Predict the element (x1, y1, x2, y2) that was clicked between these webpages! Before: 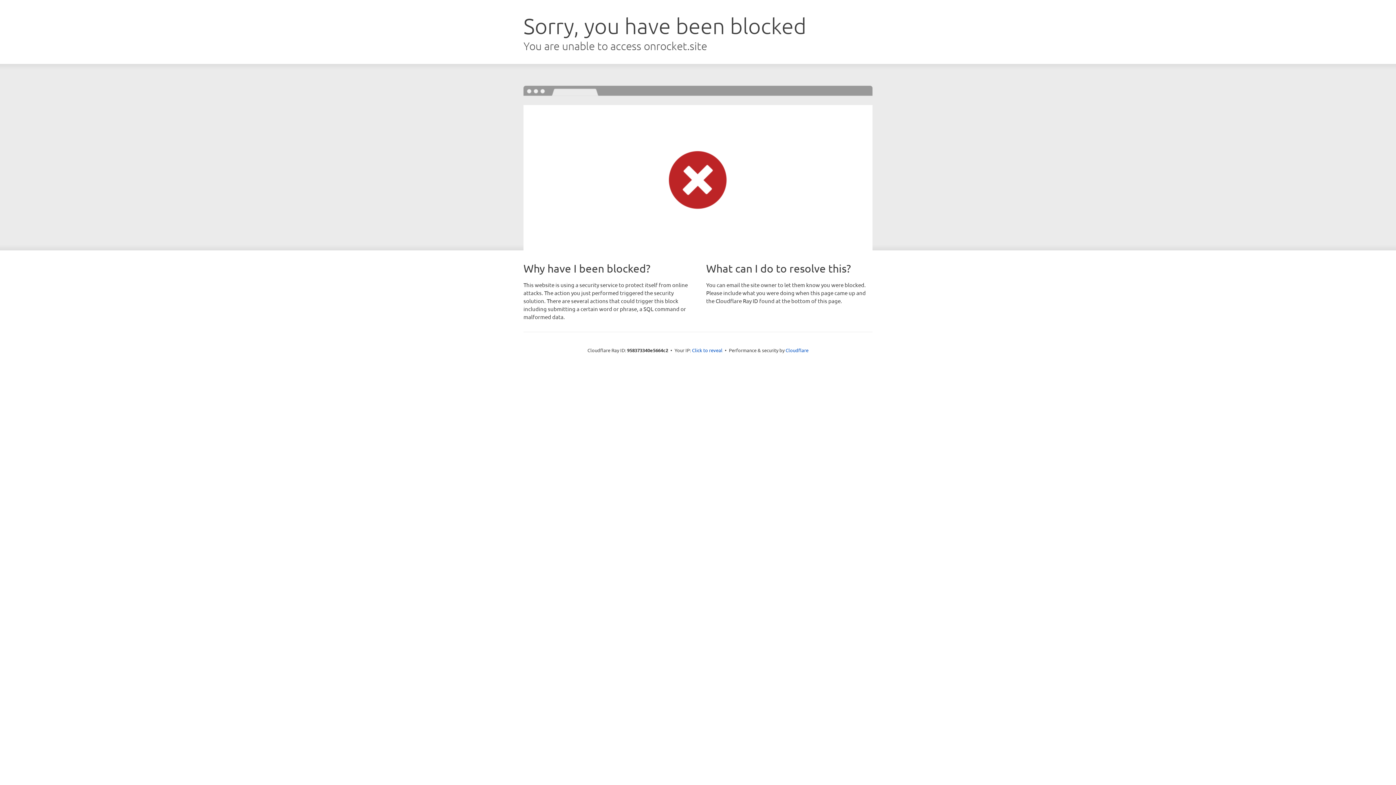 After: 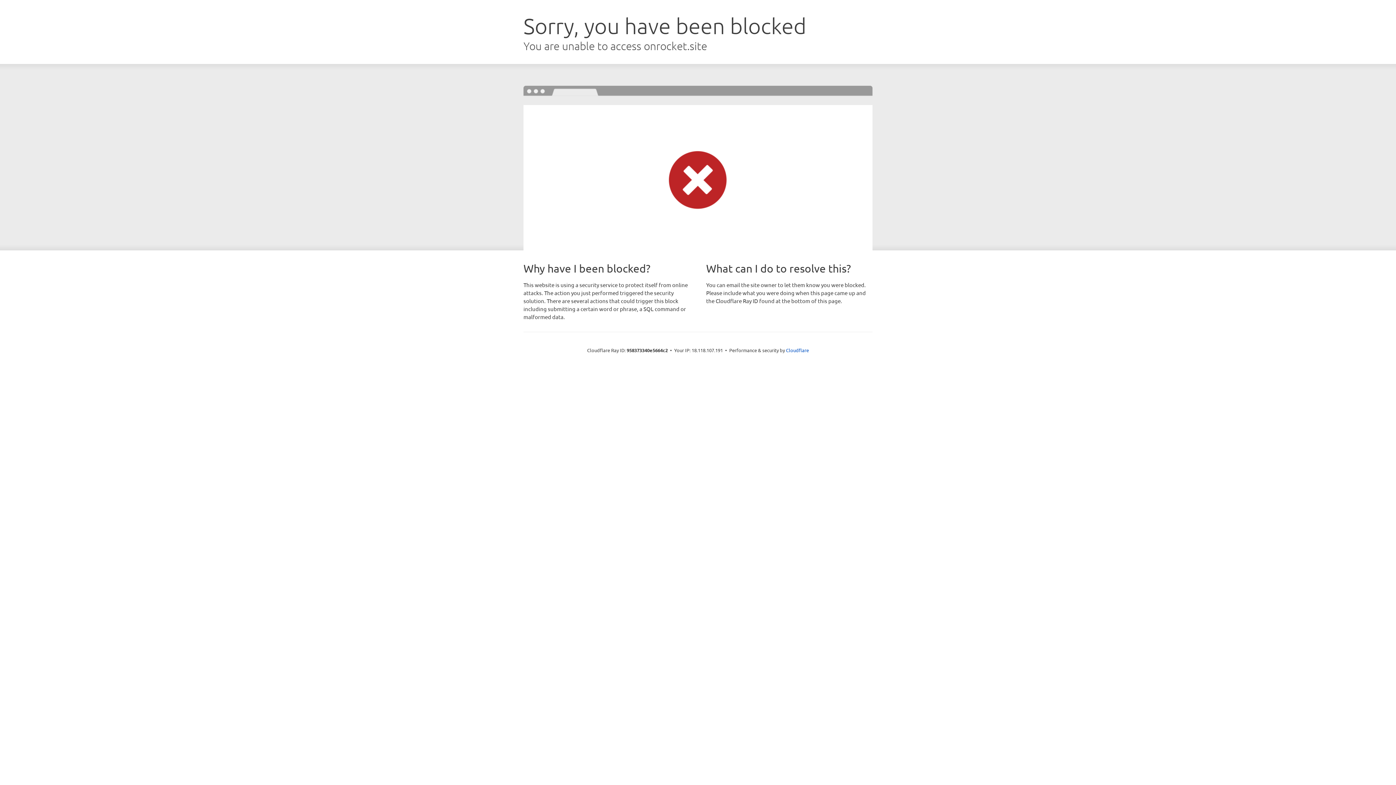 Action: label: Click to reveal bbox: (692, 346, 722, 353)